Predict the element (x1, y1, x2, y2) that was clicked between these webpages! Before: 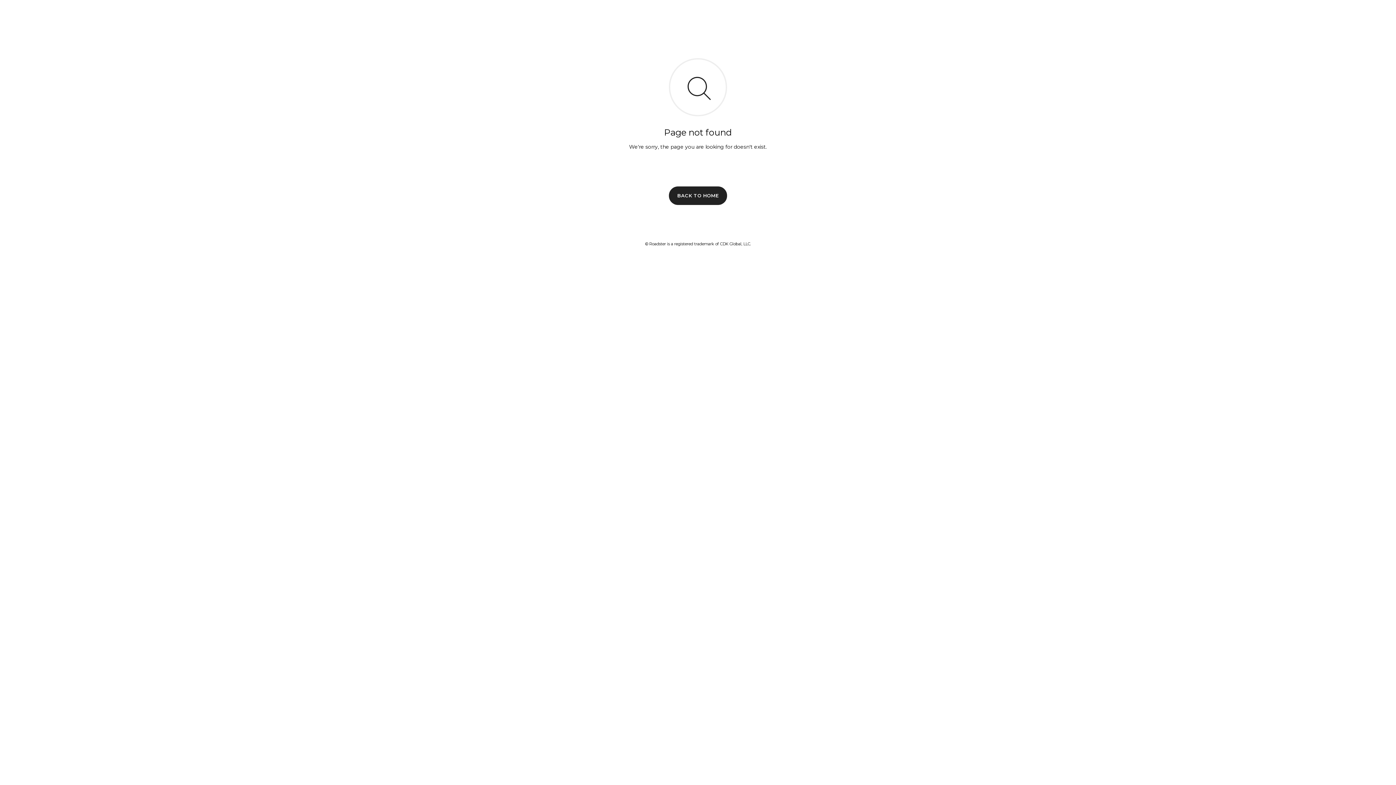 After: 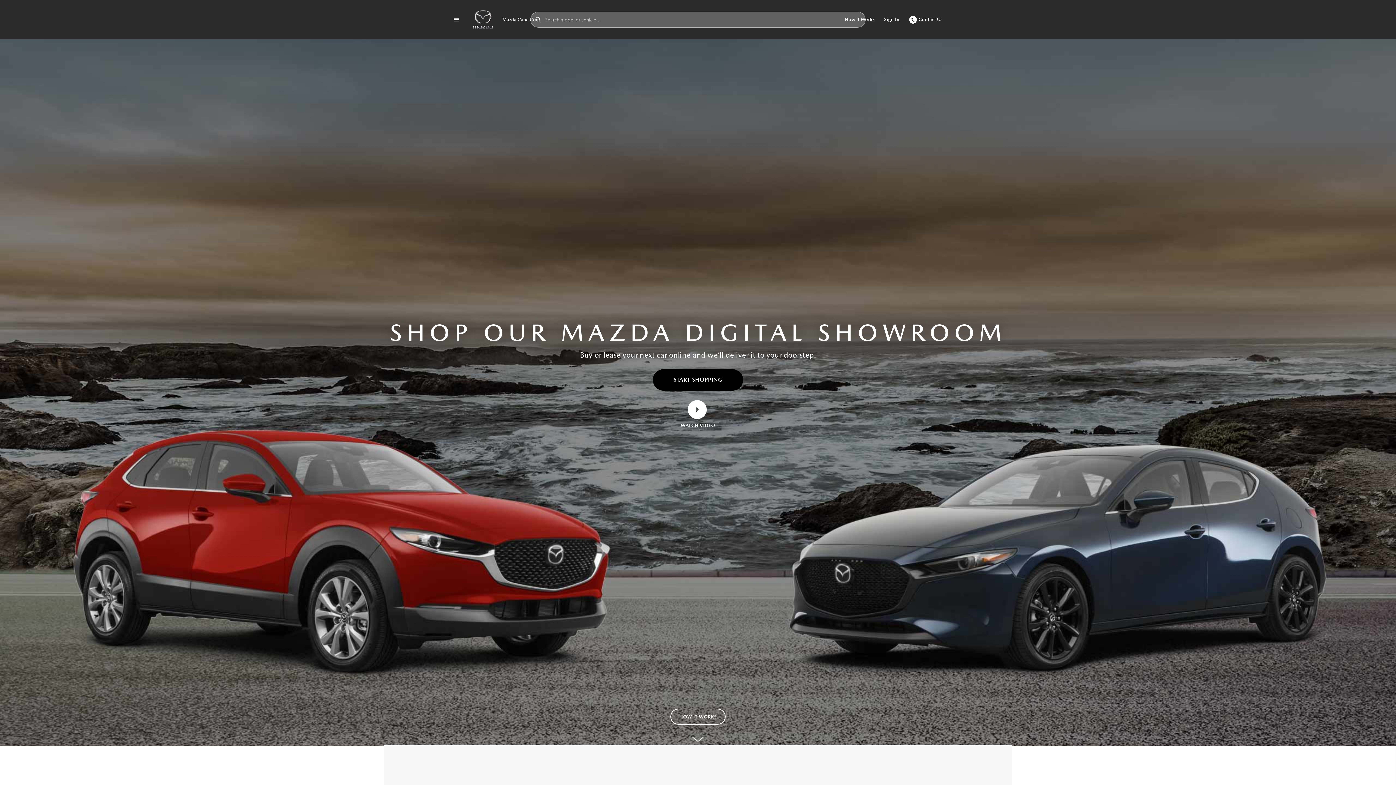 Action: label: BACK TO HOME bbox: (669, 186, 727, 204)